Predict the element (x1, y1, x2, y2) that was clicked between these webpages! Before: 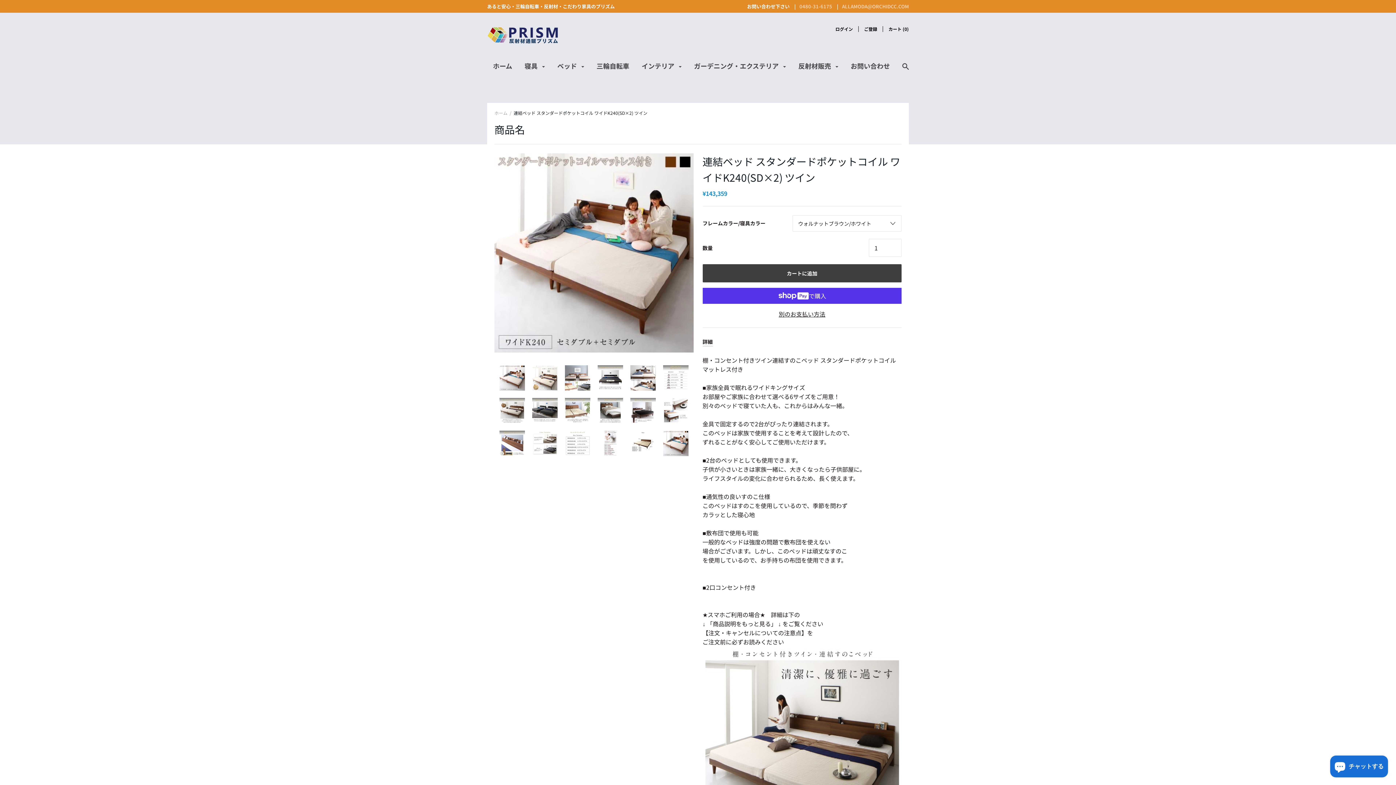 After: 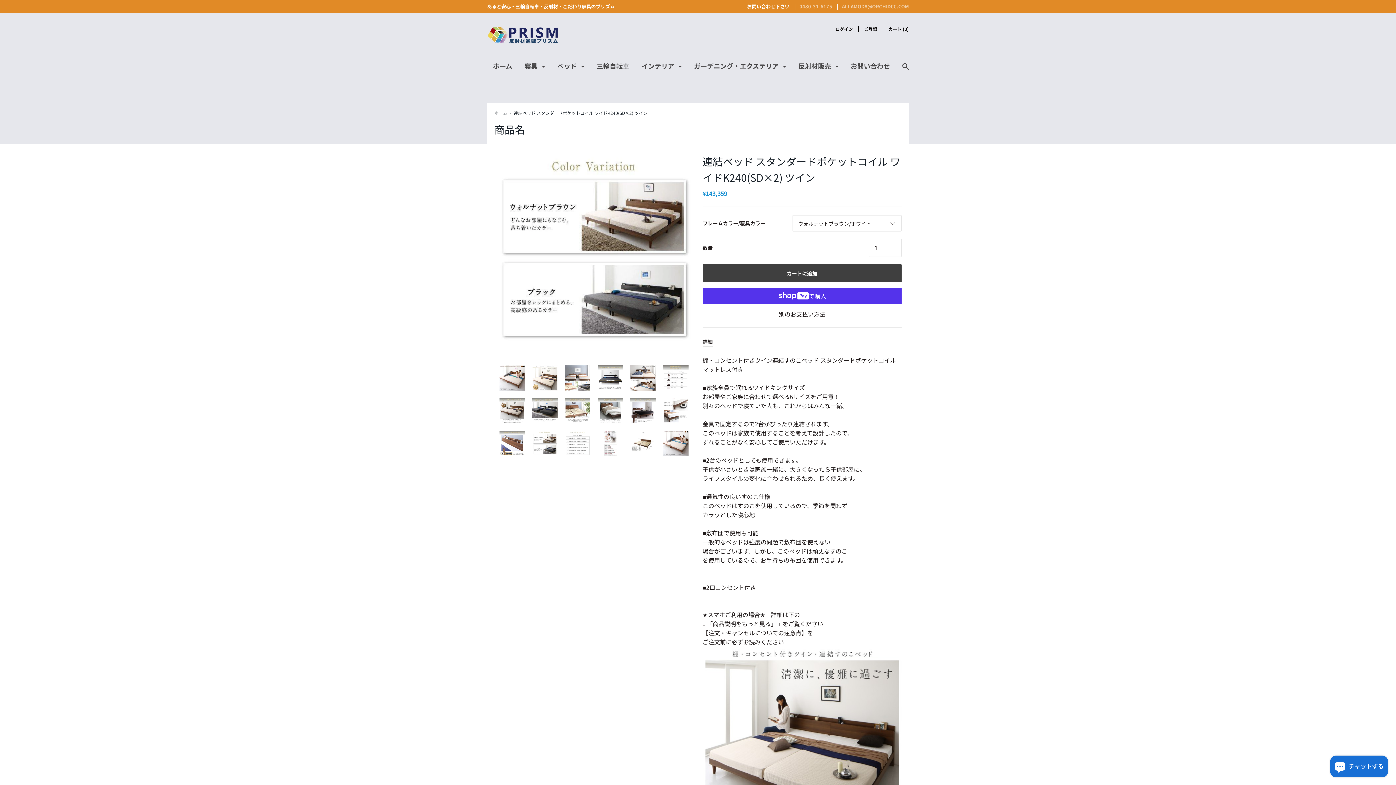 Action: bbox: (532, 430, 557, 456)